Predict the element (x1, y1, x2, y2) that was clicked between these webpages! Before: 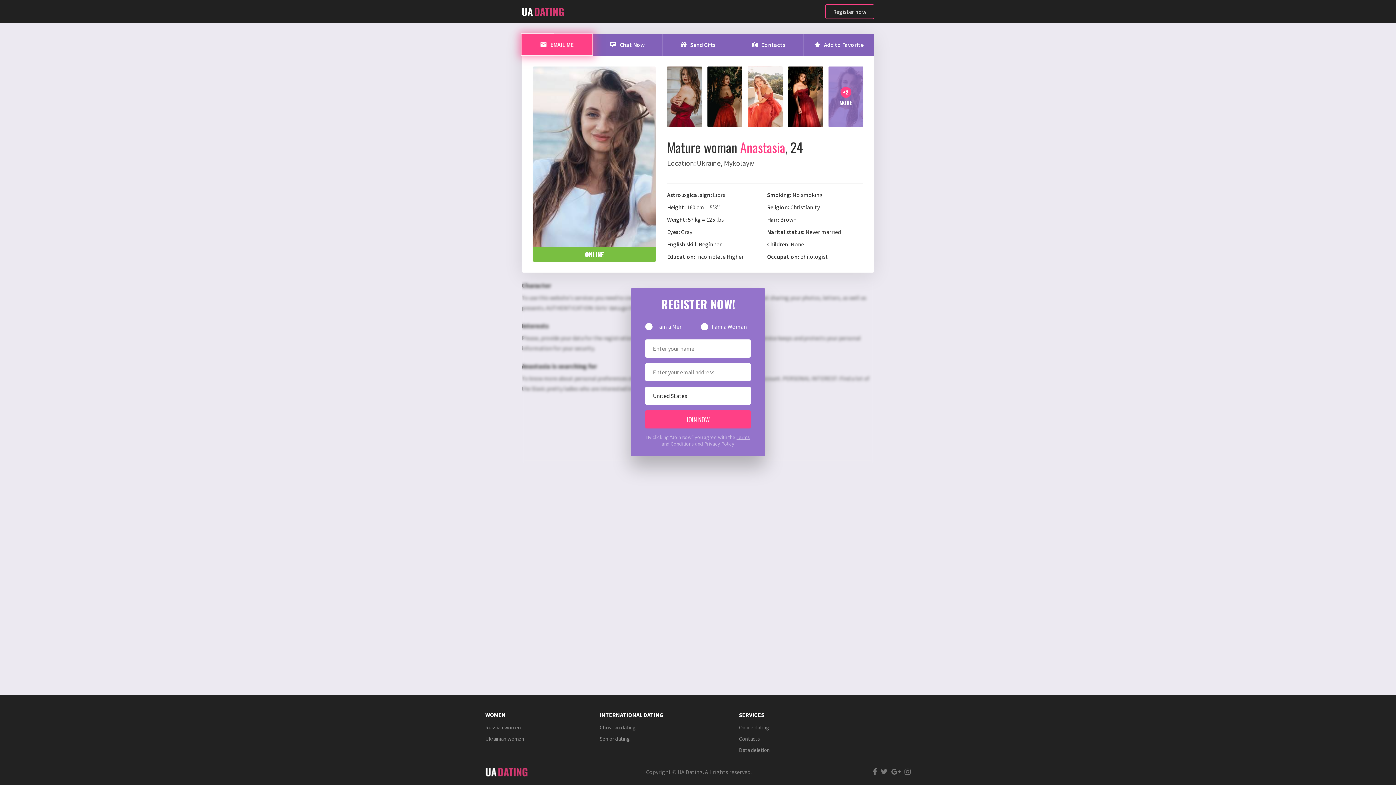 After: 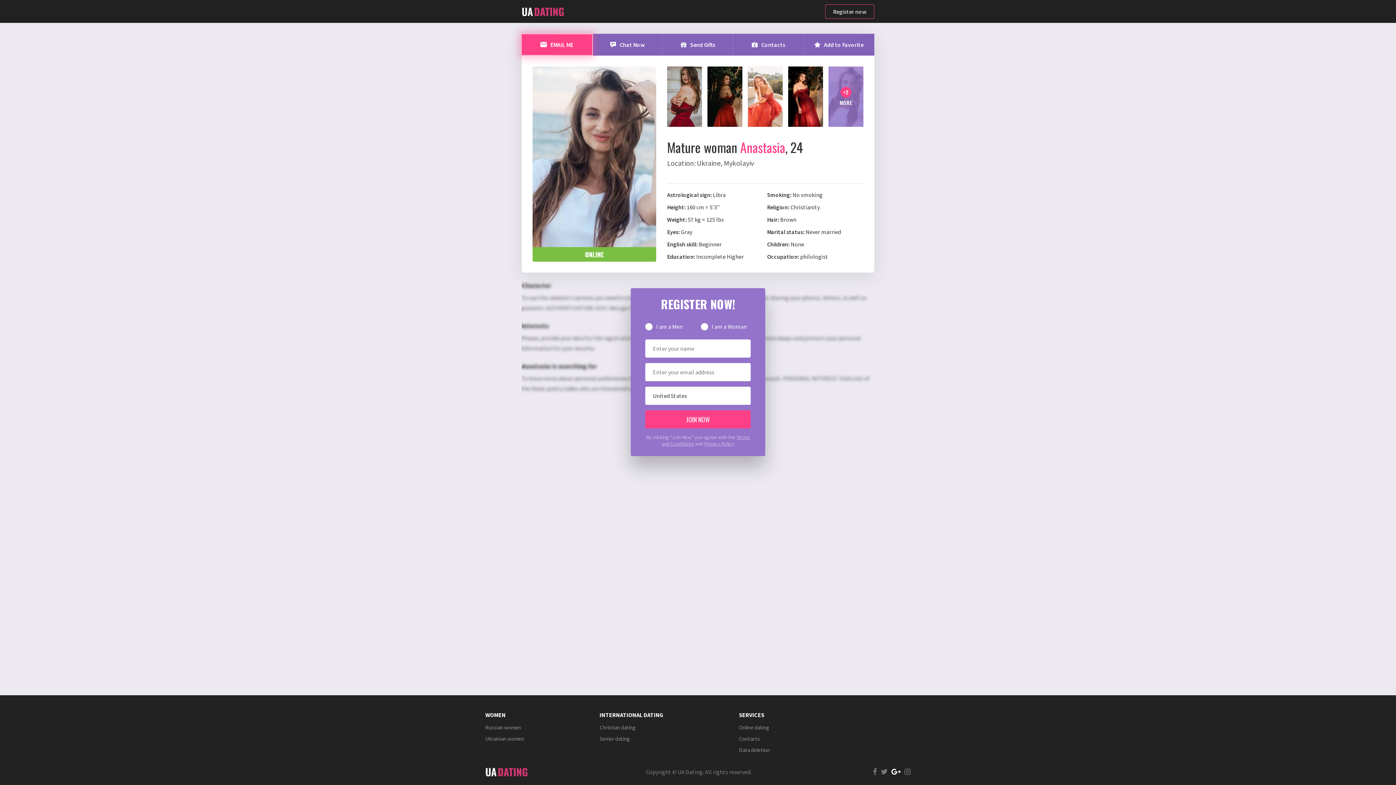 Action: bbox: (891, 768, 901, 776)